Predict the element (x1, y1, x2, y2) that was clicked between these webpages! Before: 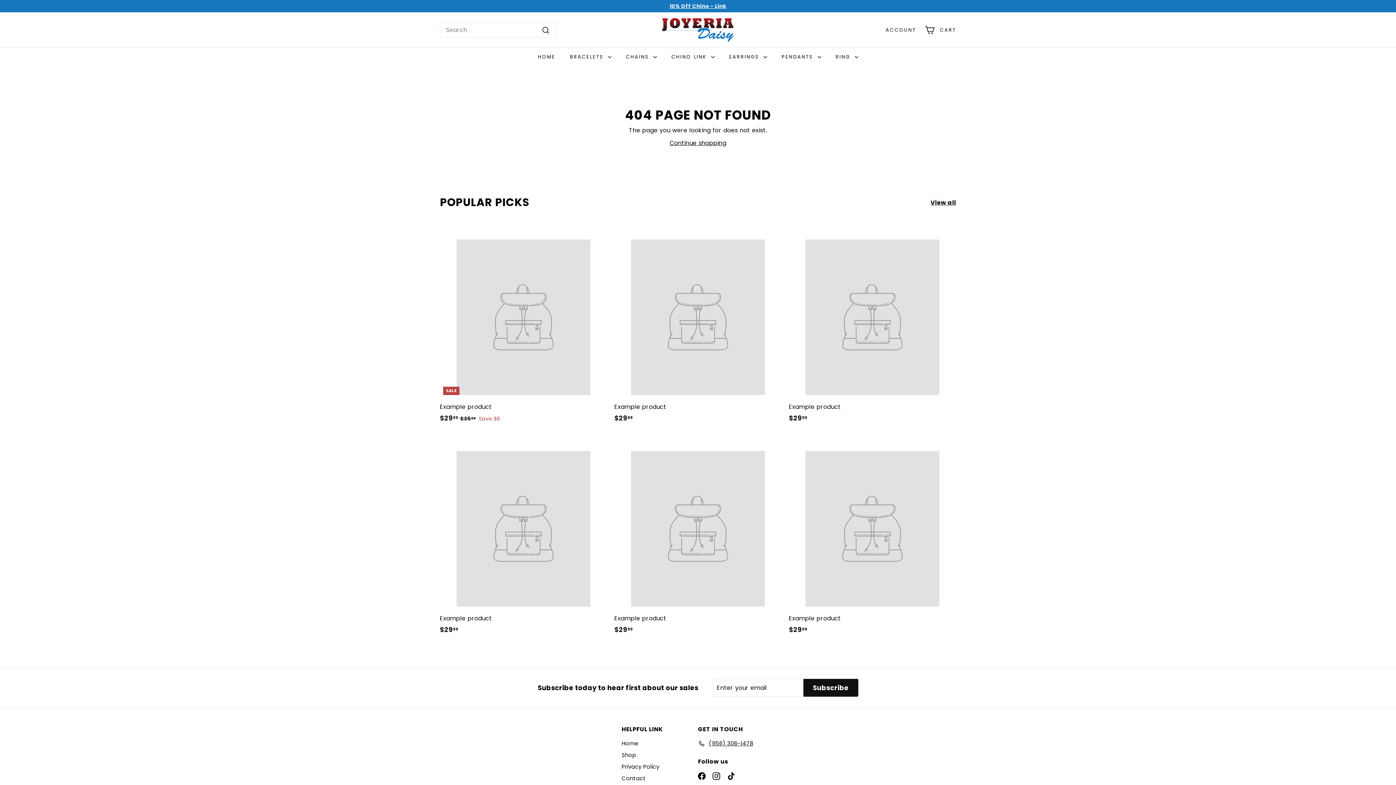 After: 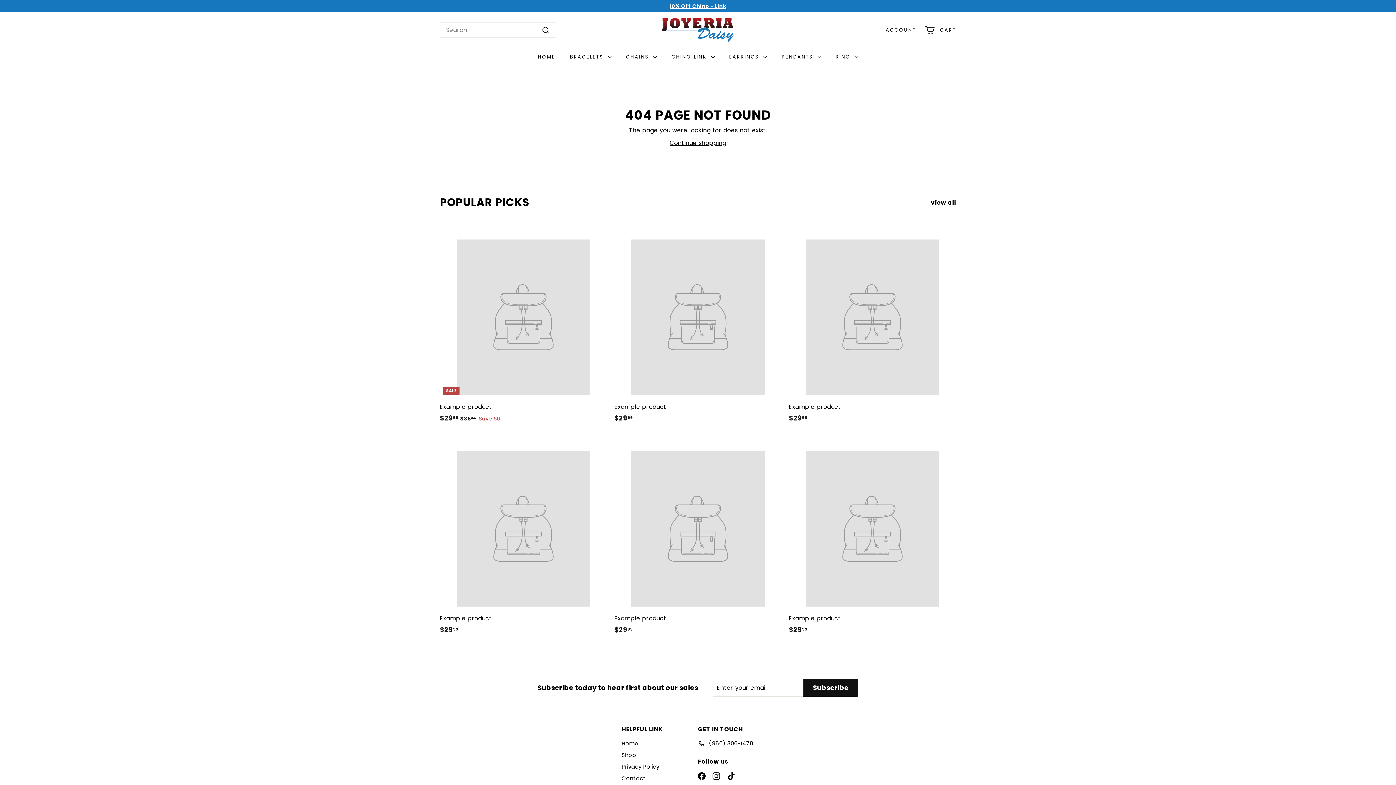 Action: label: Example product
$2999
$29.99 bbox: (789, 222, 956, 430)